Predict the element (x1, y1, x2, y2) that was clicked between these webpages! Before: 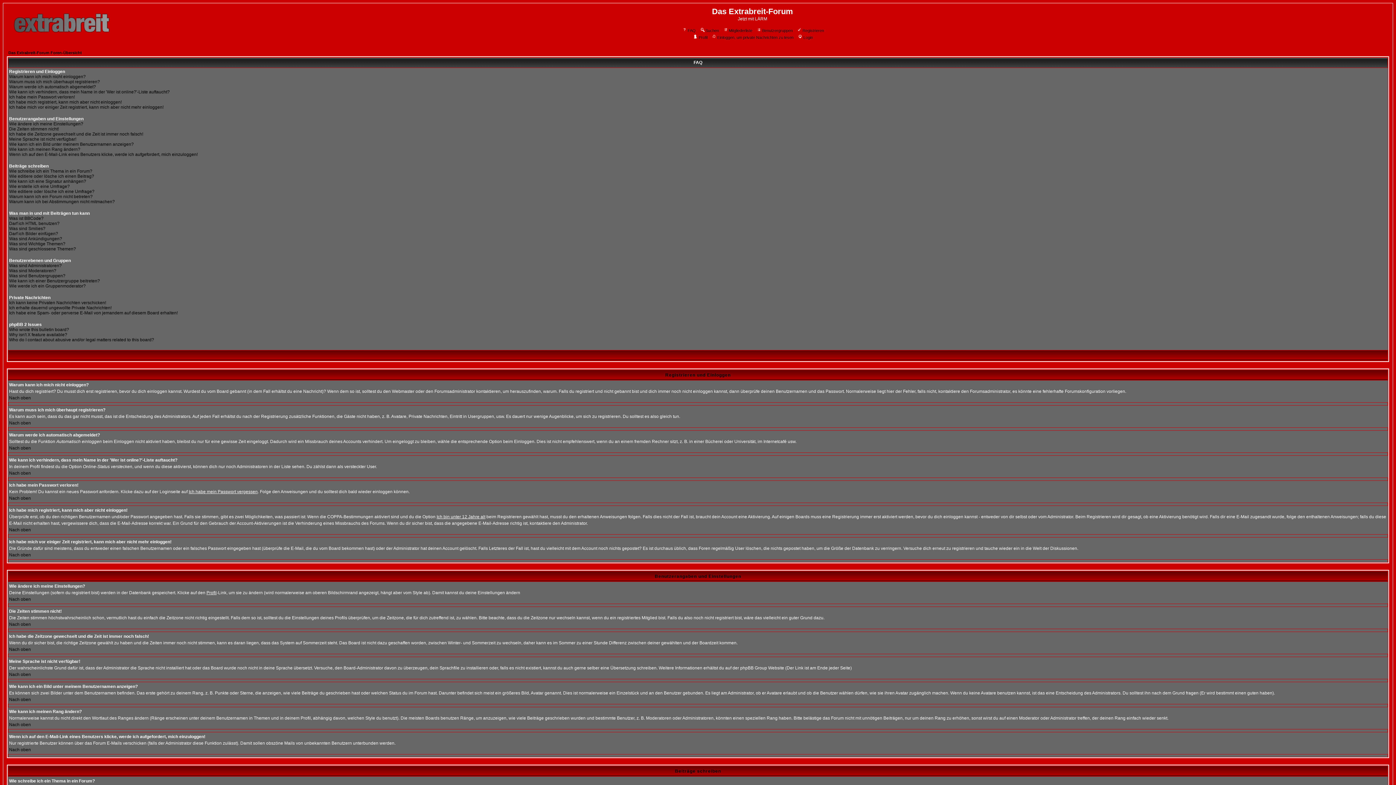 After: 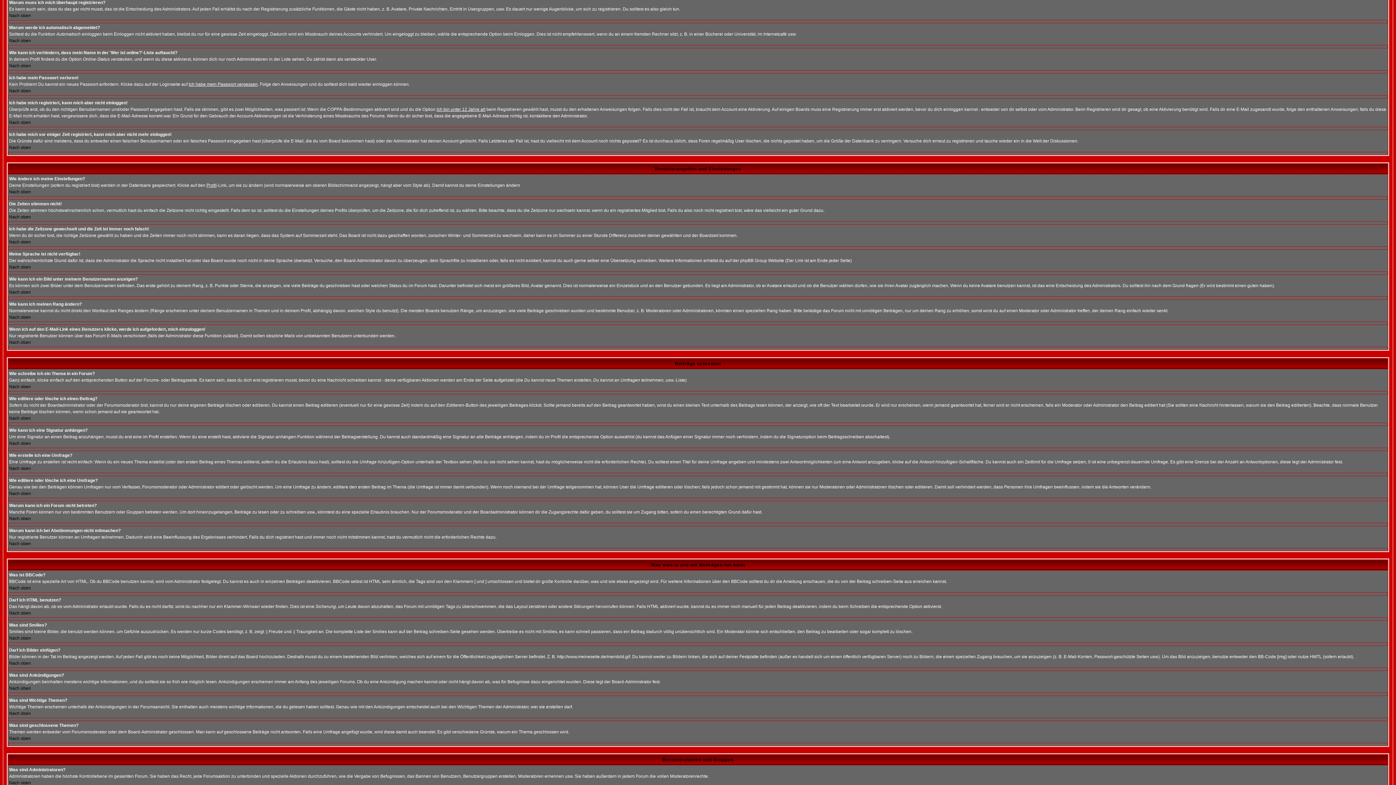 Action: bbox: (9, 79, 100, 84) label: Warum muss ich mich überhaupt registrieren?